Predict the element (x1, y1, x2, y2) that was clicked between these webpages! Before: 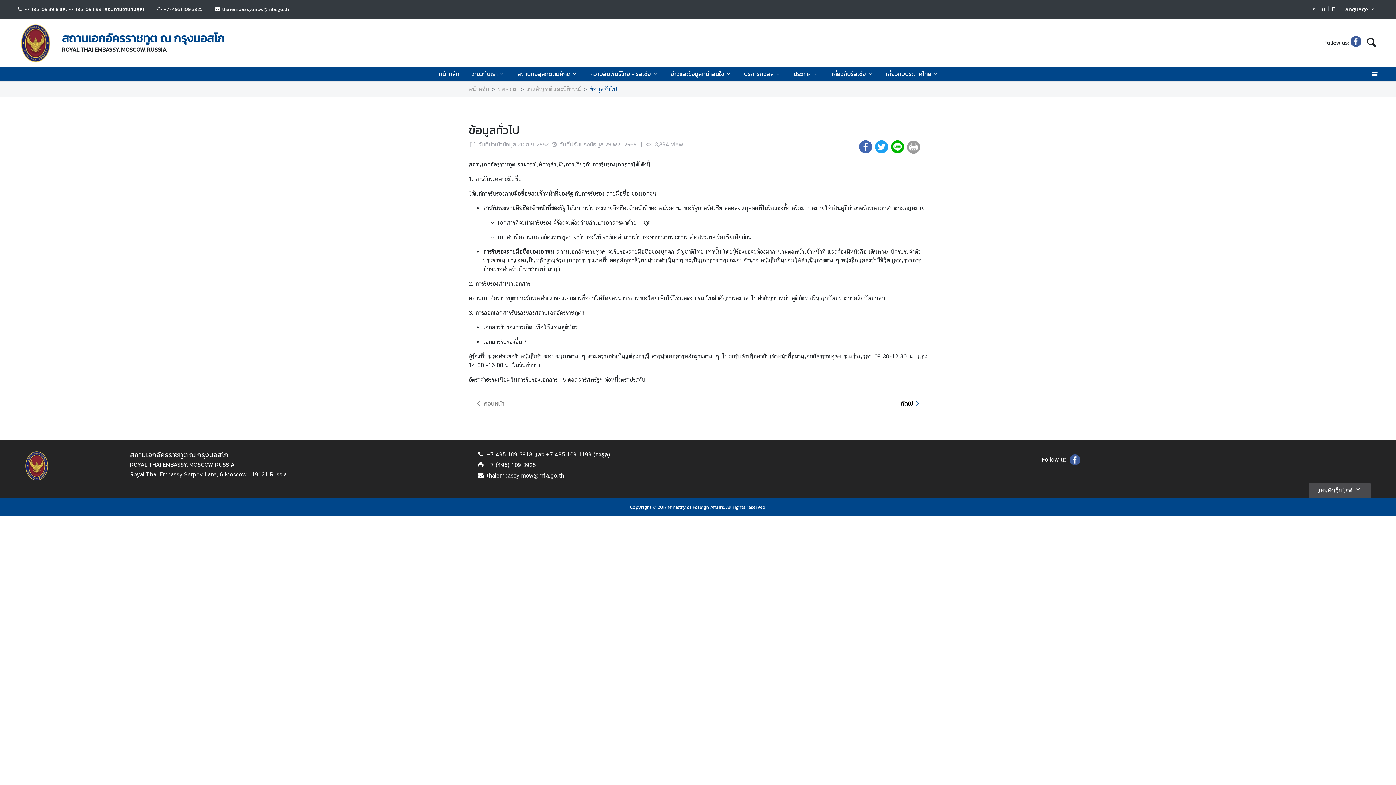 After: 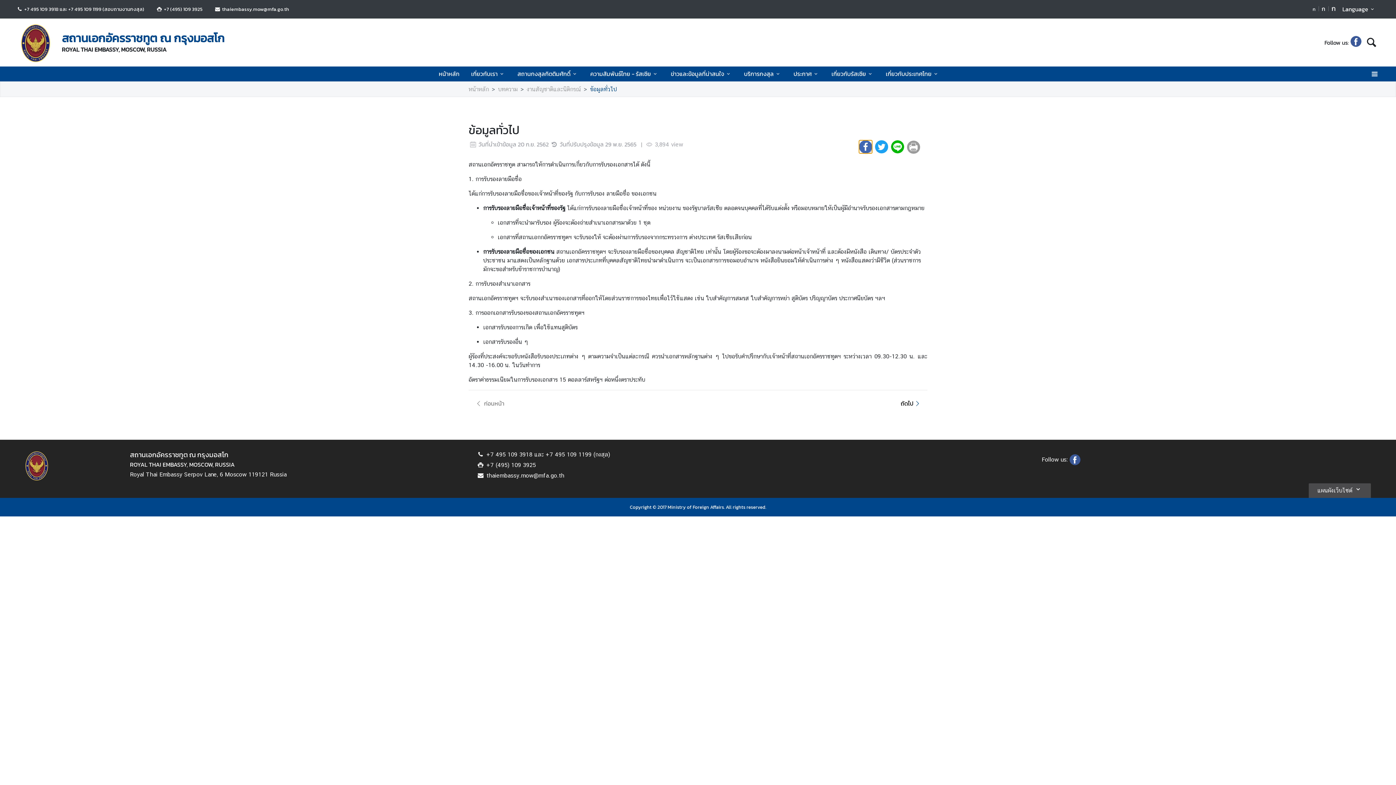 Action: bbox: (859, 140, 872, 153)